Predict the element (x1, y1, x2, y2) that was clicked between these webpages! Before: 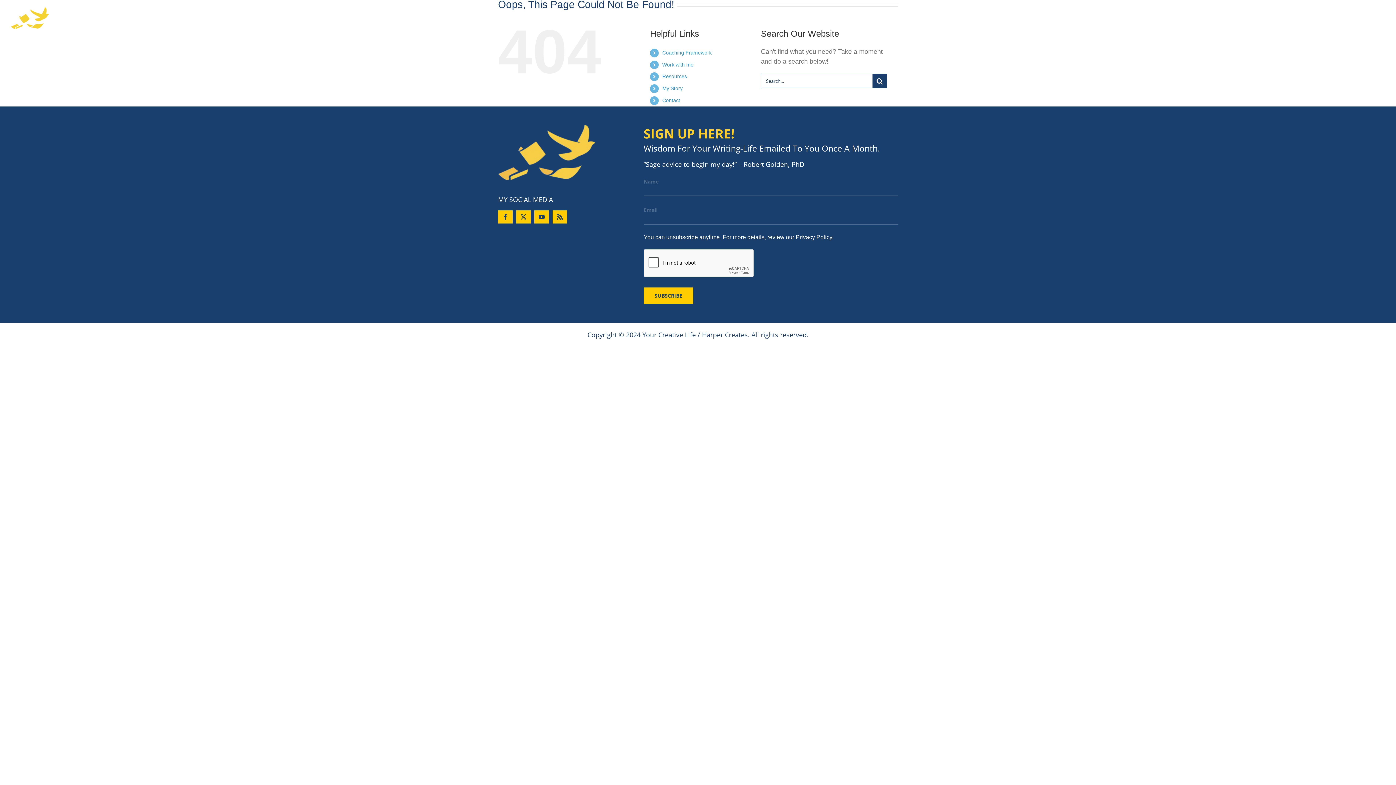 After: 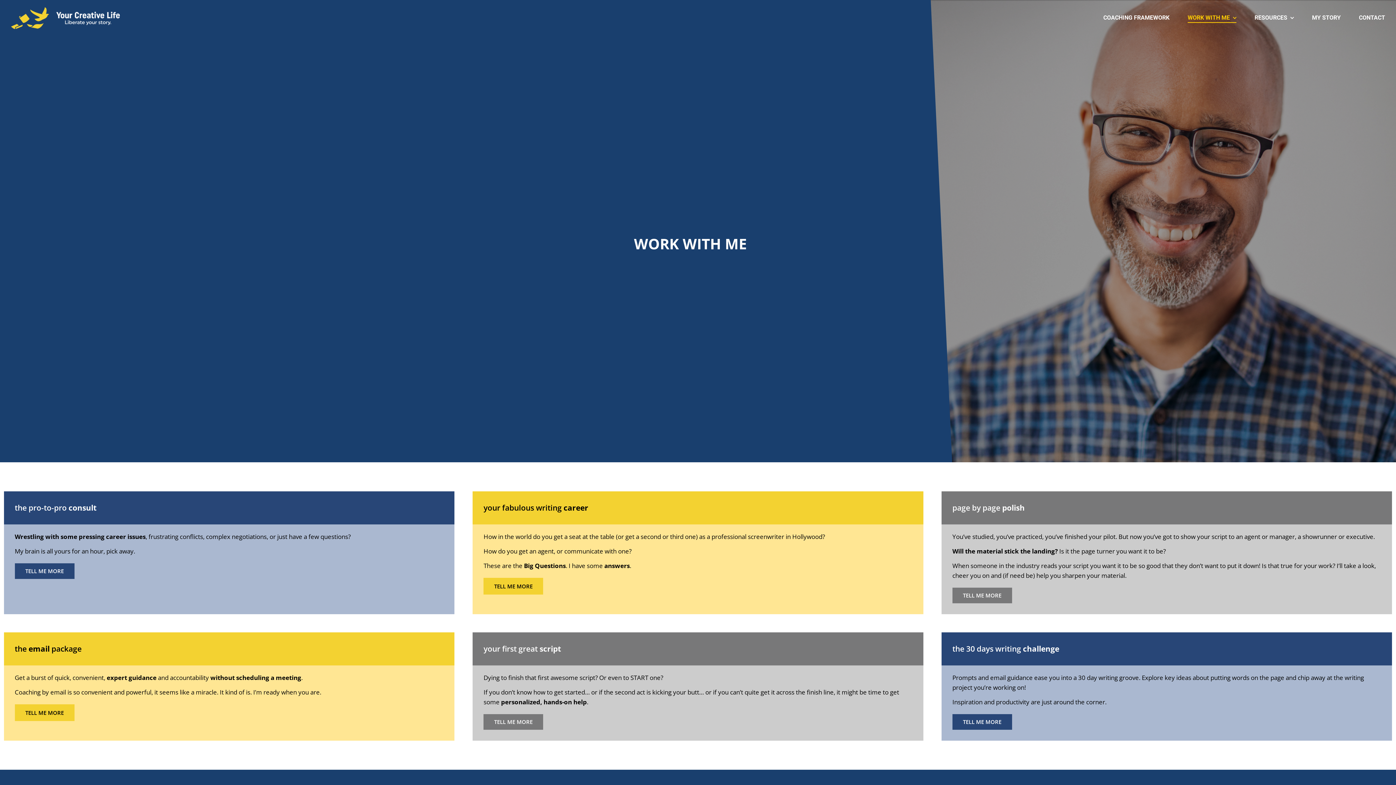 Action: label: Work with me bbox: (662, 61, 693, 67)